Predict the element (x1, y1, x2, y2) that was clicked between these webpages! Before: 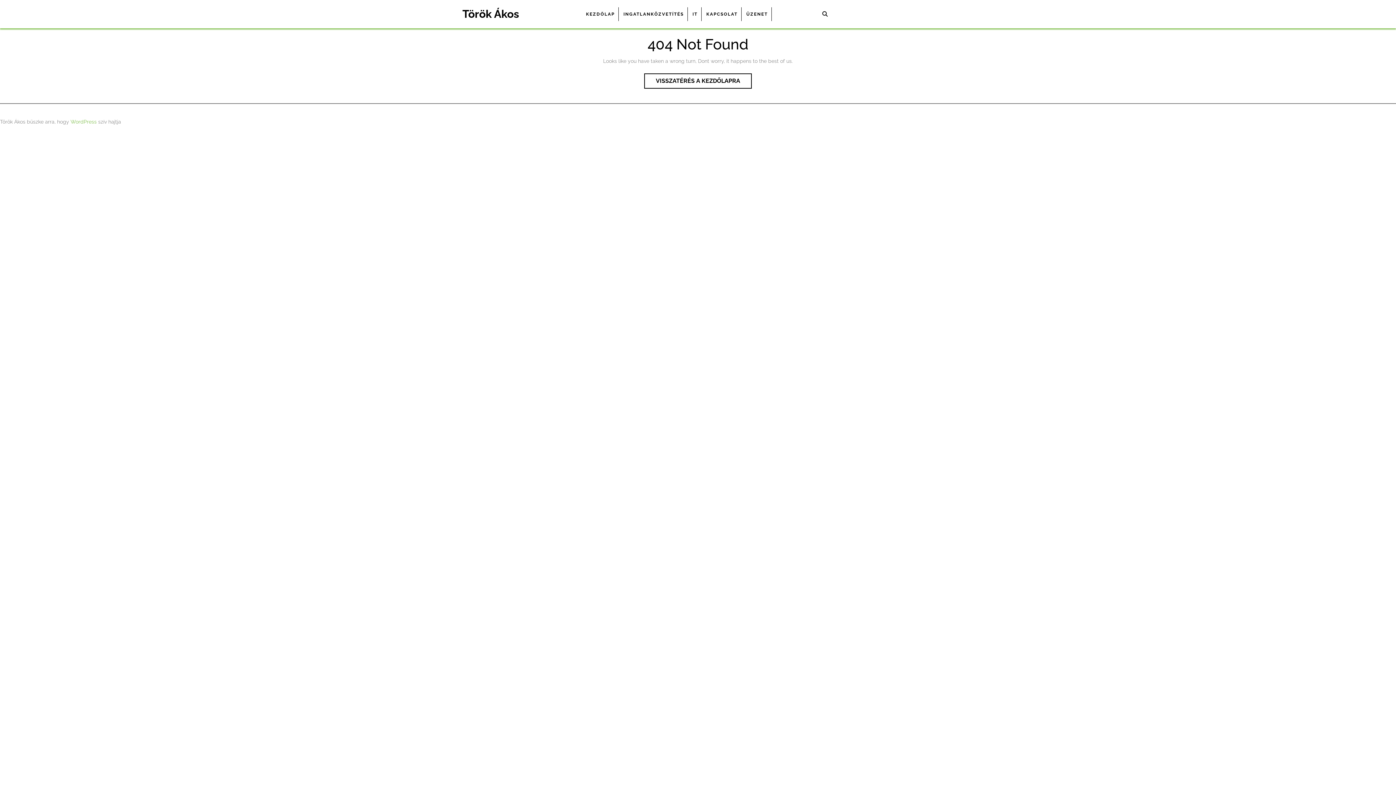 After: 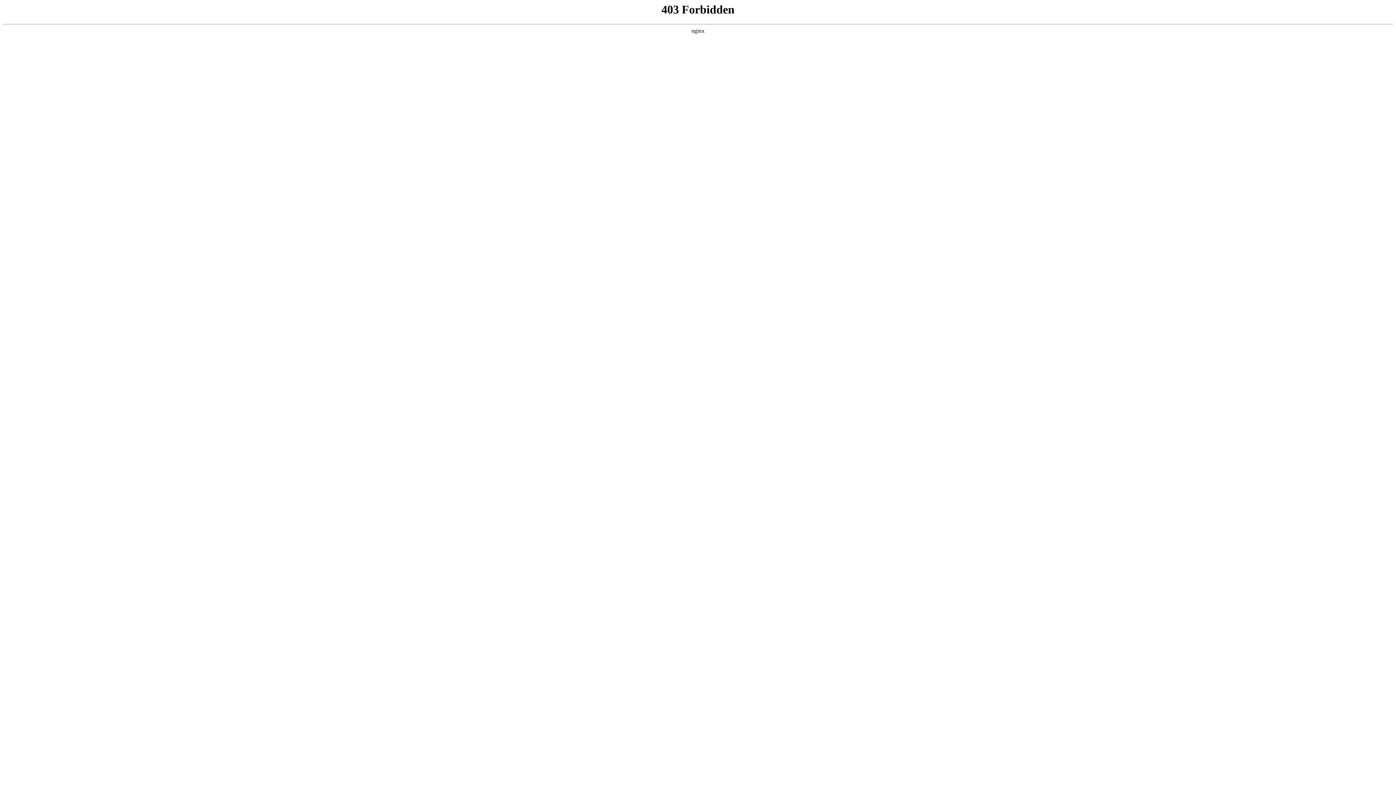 Action: bbox: (70, 118, 96, 124) label: WordPress